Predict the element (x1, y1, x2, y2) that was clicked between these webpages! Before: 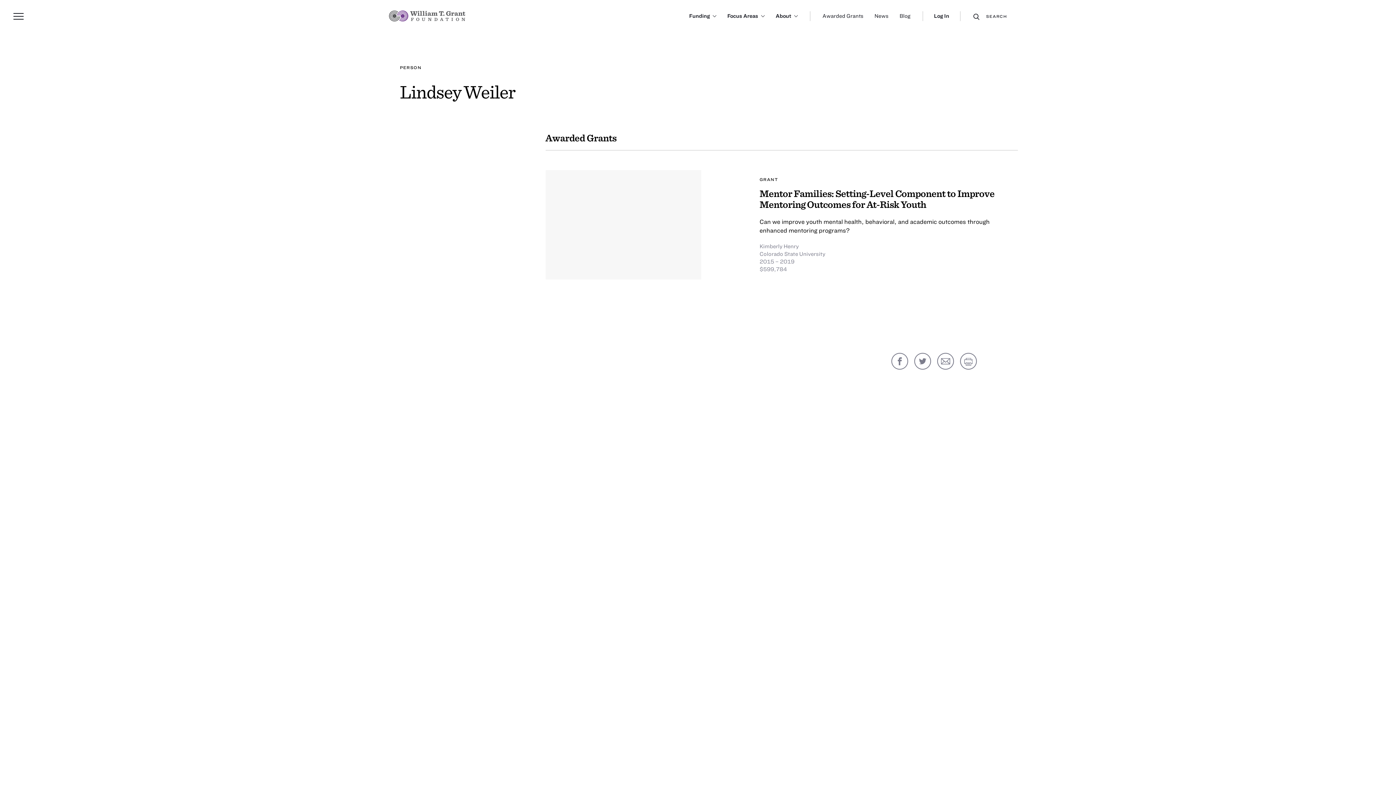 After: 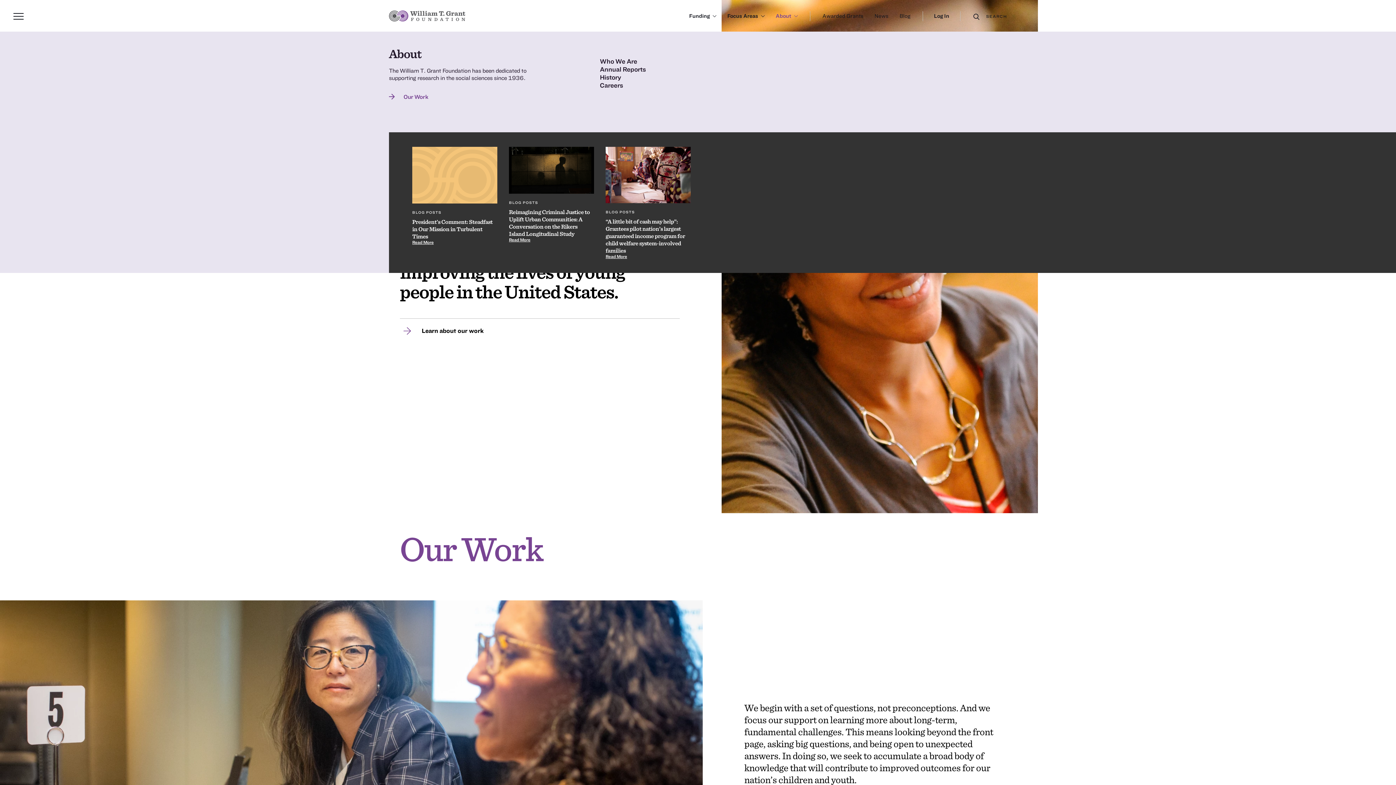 Action: bbox: (770, 0, 803, 31) label: About